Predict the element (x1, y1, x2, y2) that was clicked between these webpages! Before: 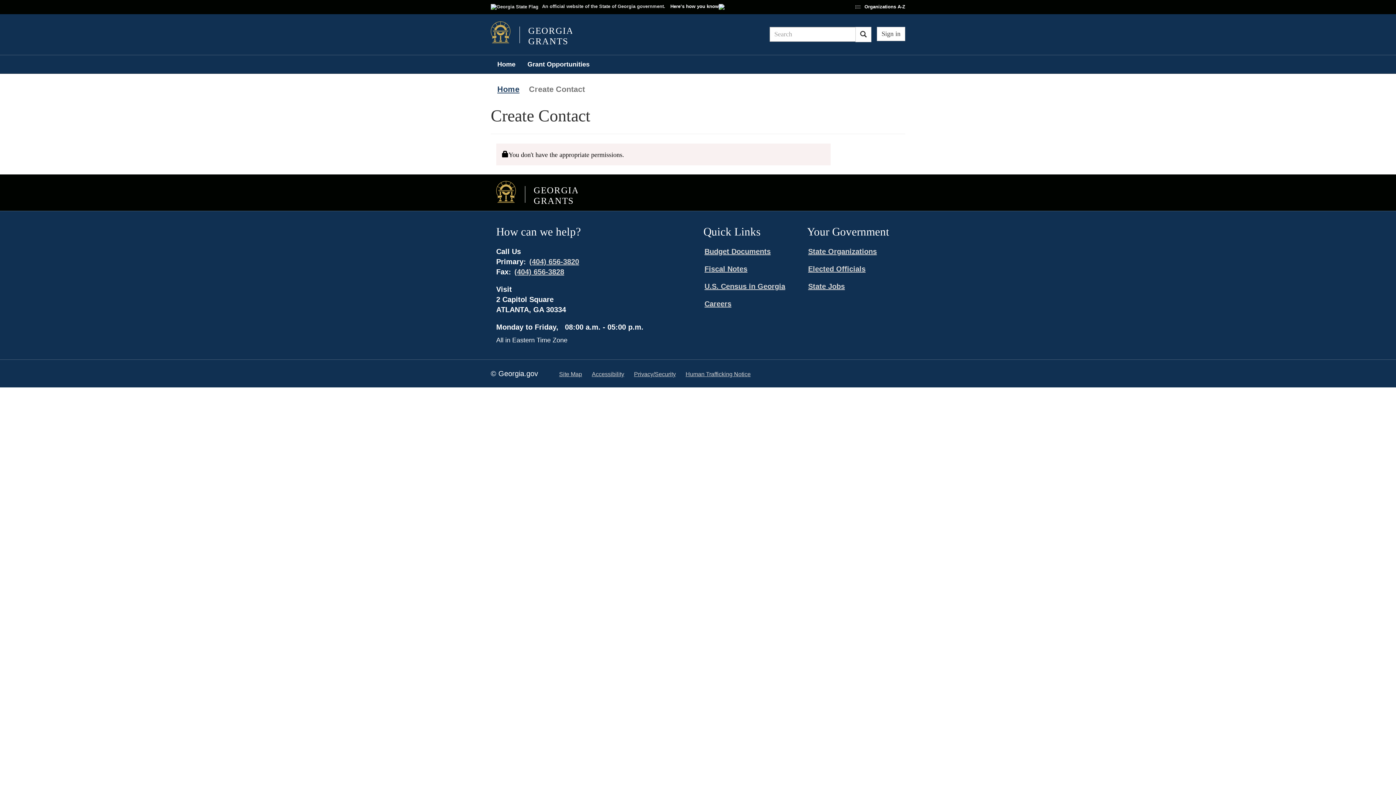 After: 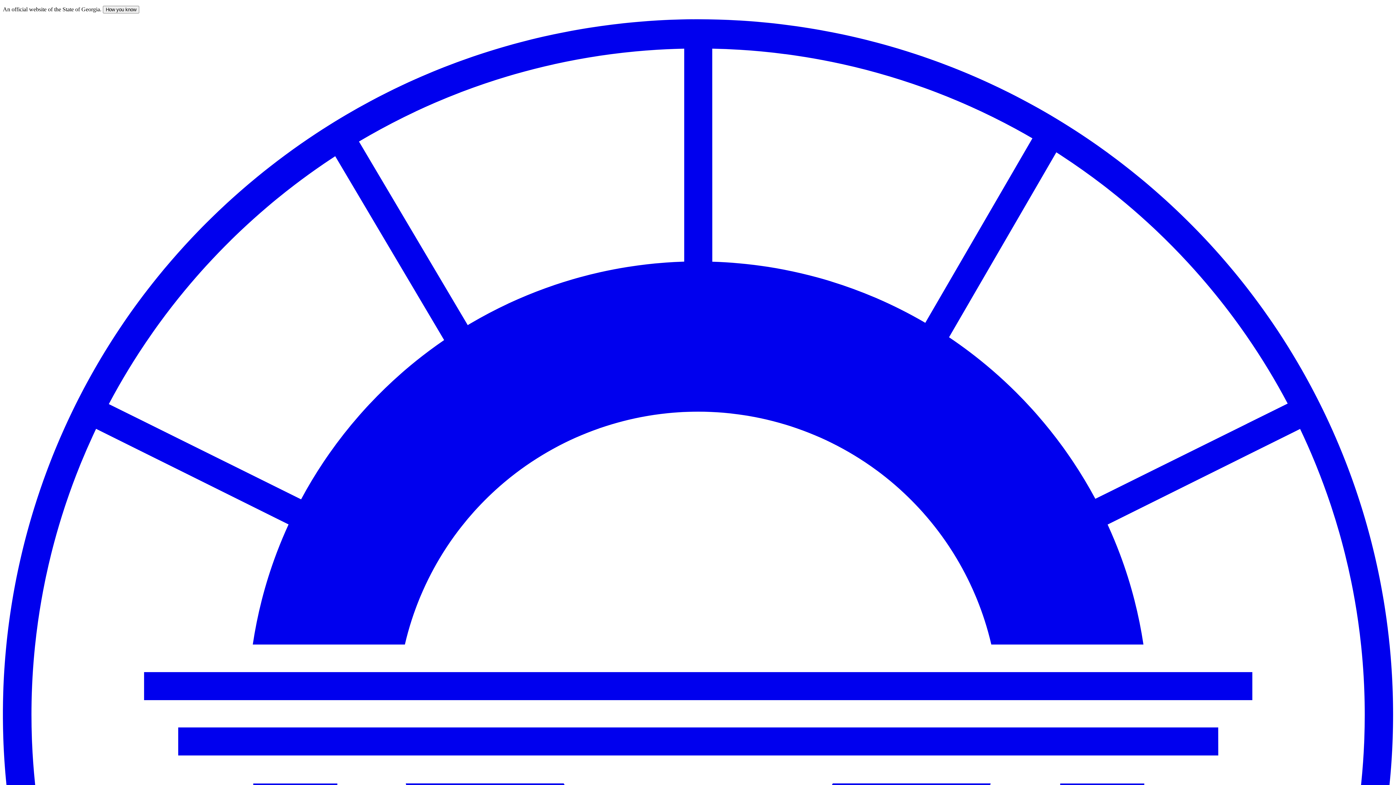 Action: label: Privacy/Security bbox: (634, 371, 676, 377)